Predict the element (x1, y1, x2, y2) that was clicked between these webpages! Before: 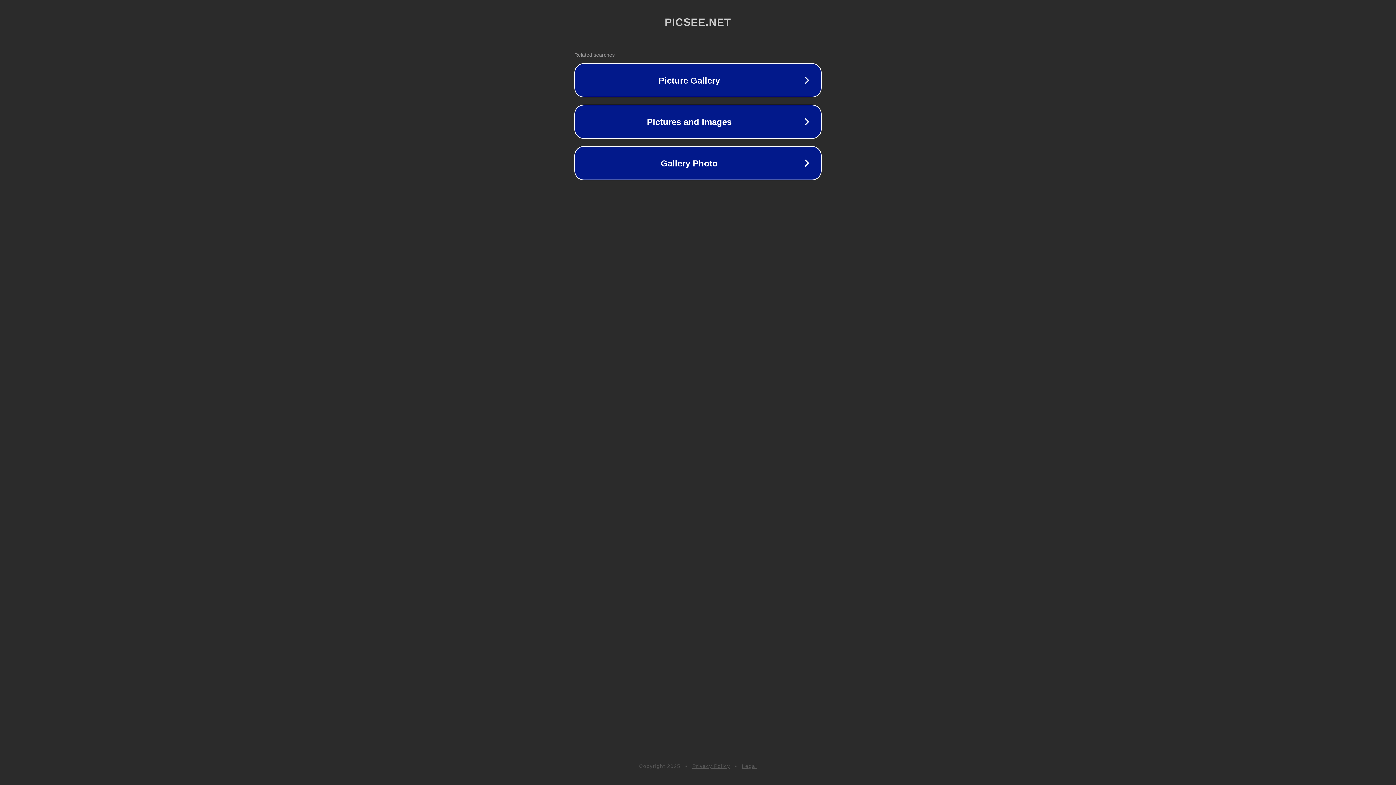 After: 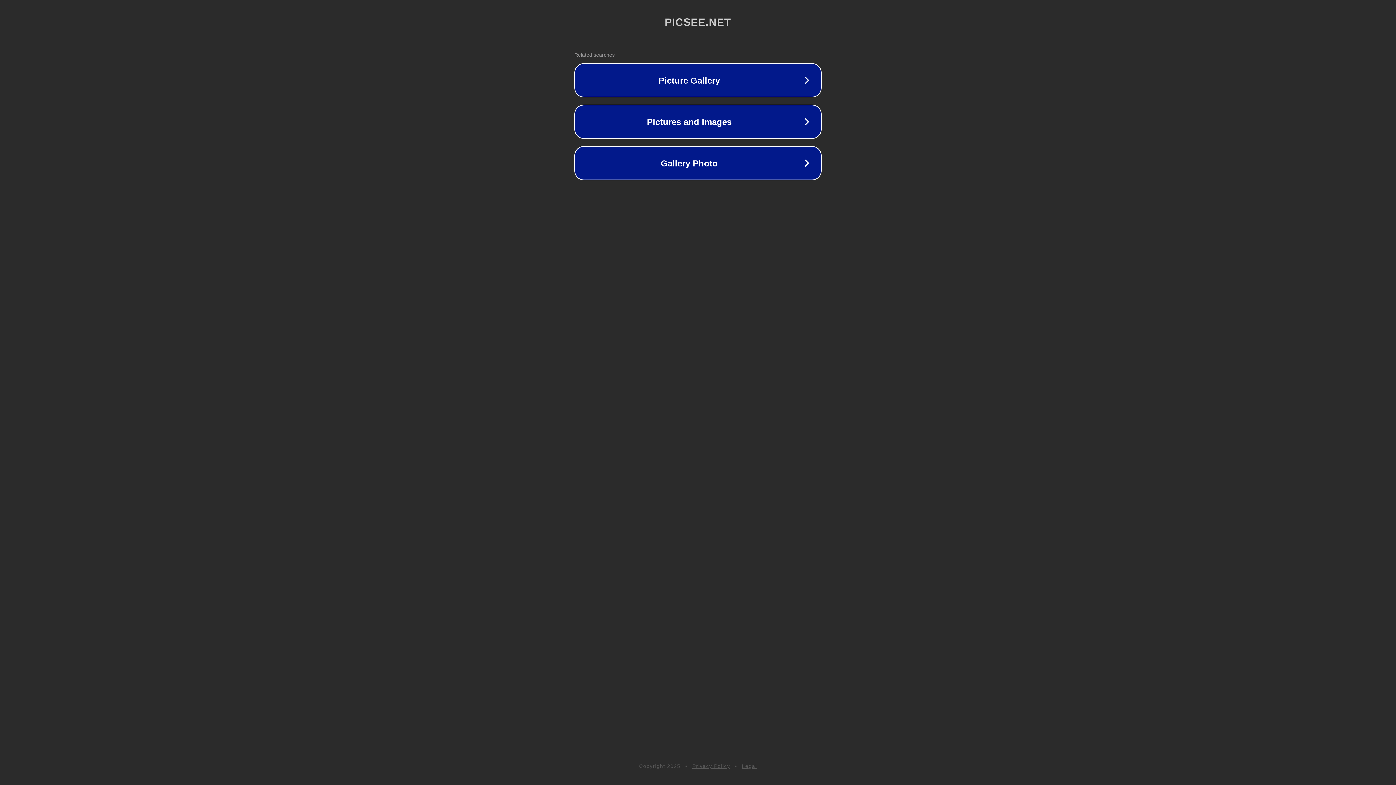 Action: label: Legal bbox: (742, 763, 757, 769)